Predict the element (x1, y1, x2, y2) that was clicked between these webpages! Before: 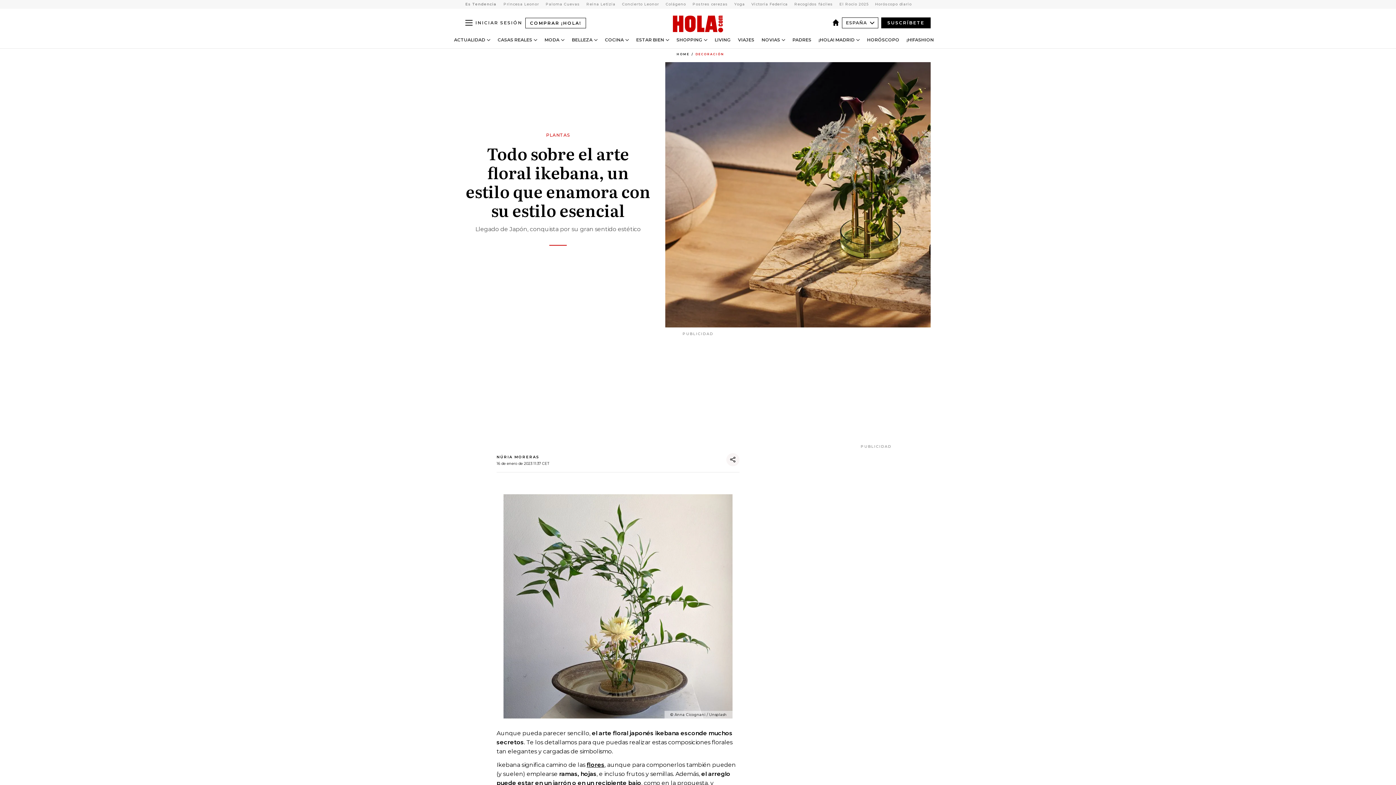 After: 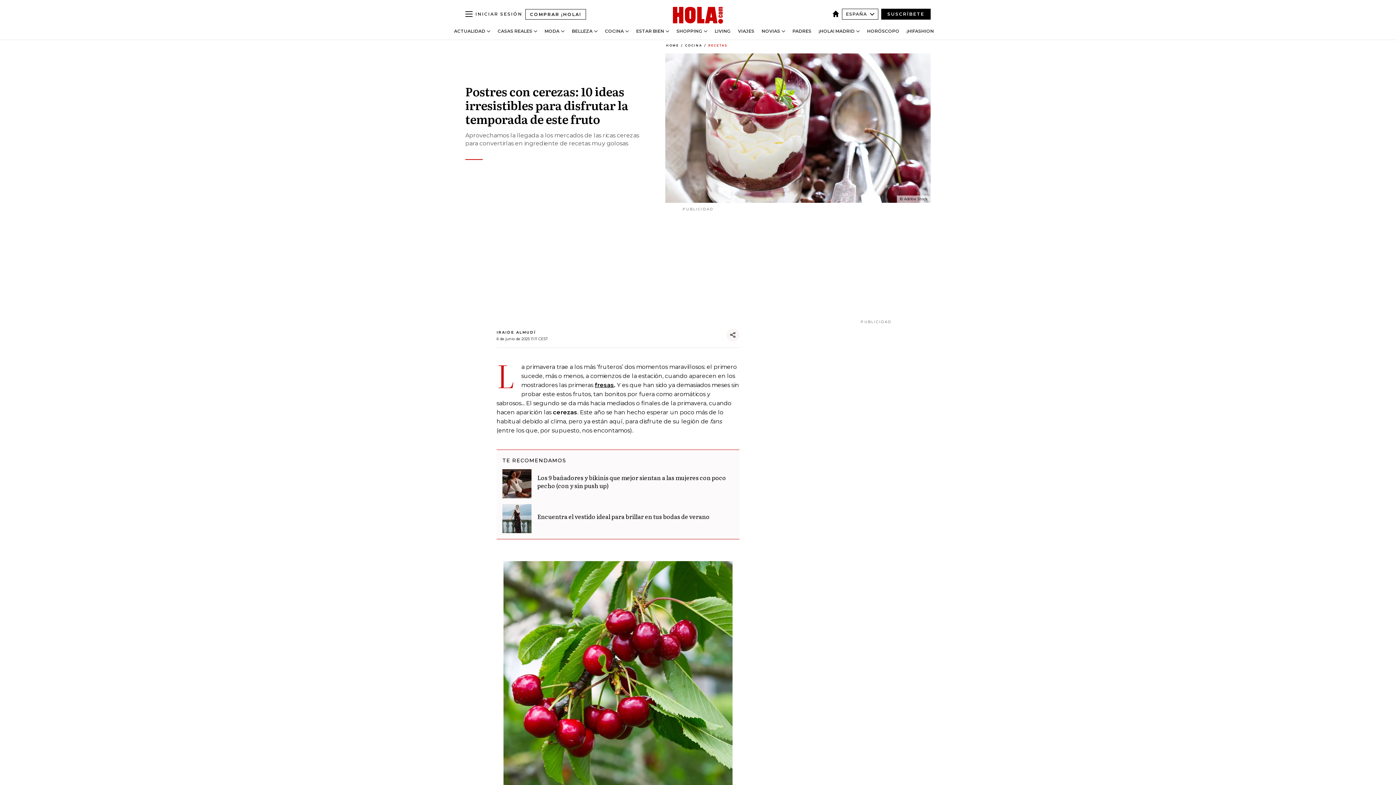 Action: label: View more Postres cerezas articles bbox: (689, 1, 730, 6)